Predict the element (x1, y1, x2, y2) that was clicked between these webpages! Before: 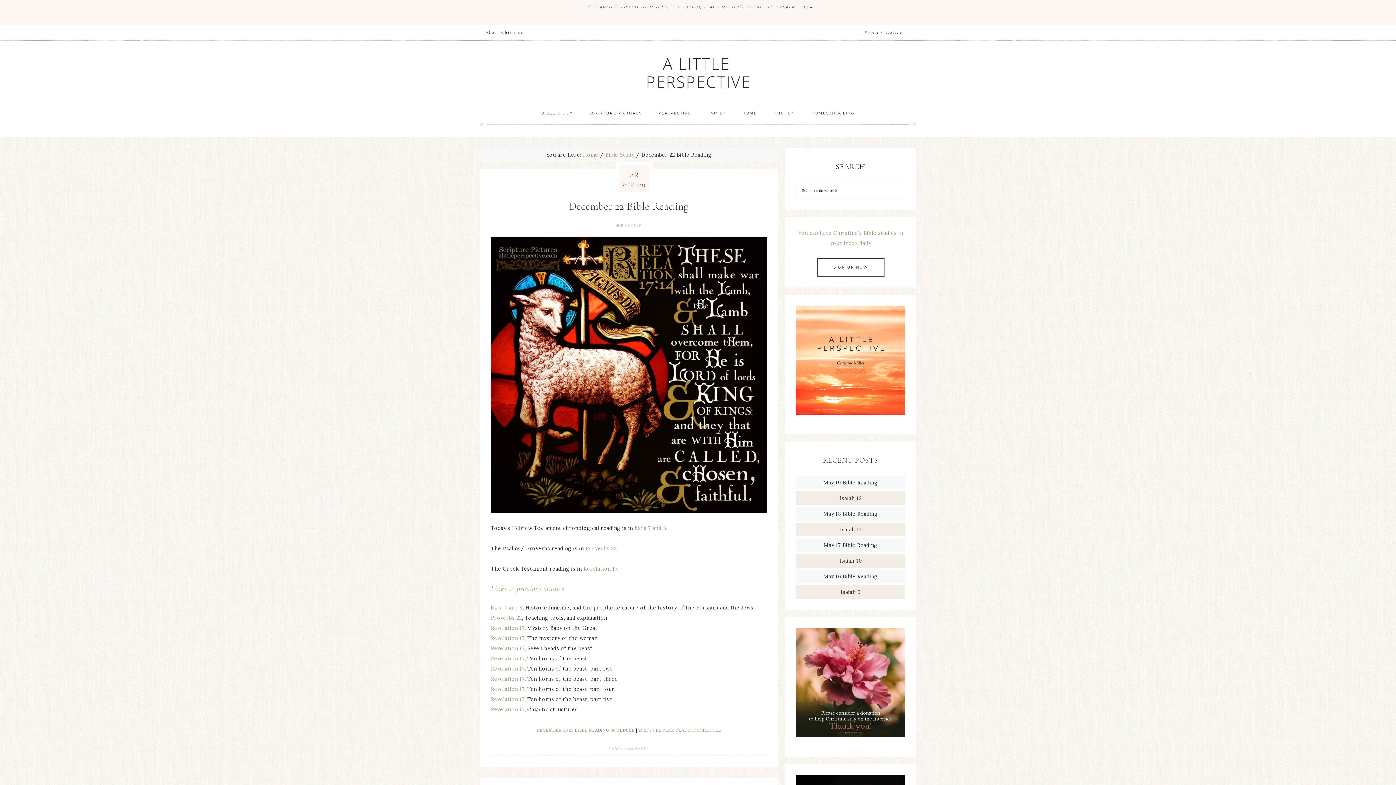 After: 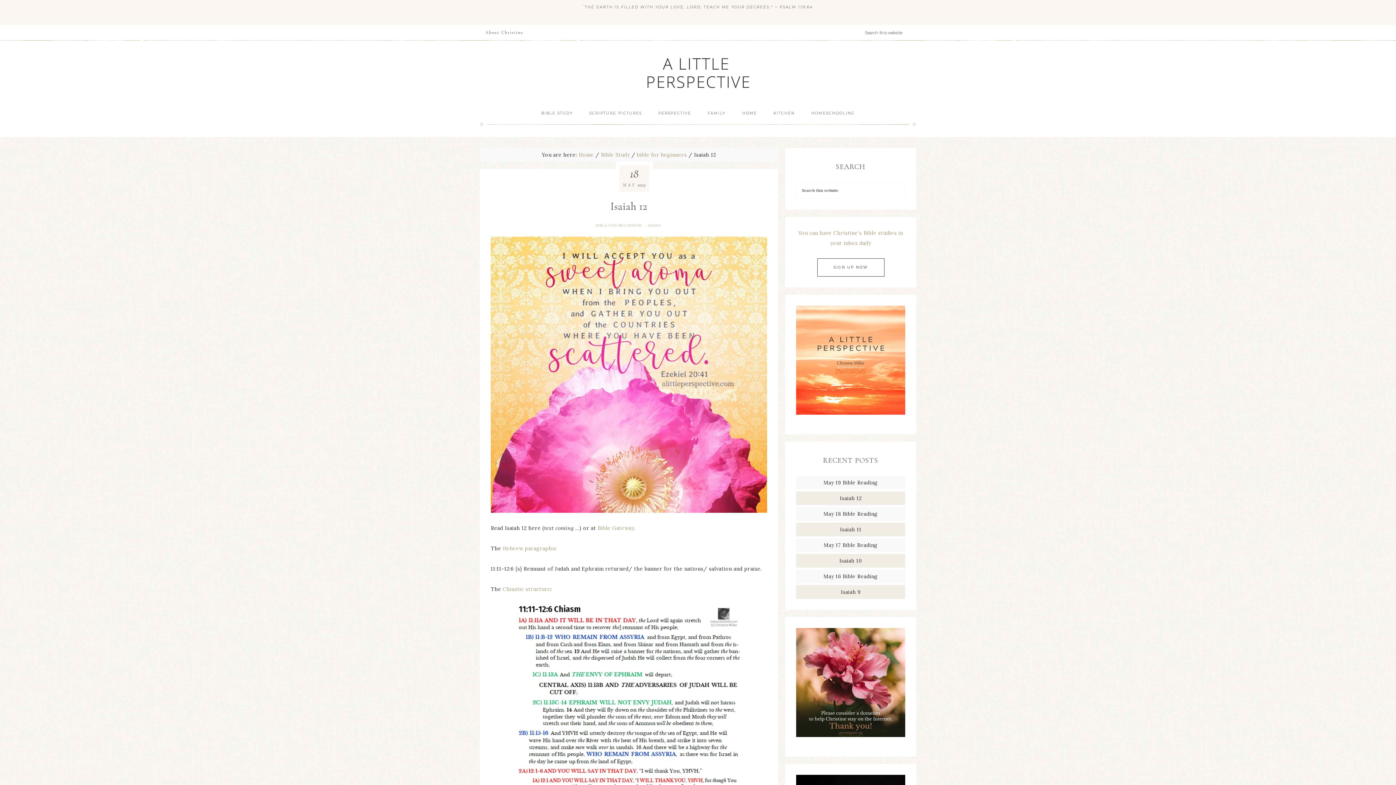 Action: label: Isaiah 12 bbox: (839, 495, 861, 501)